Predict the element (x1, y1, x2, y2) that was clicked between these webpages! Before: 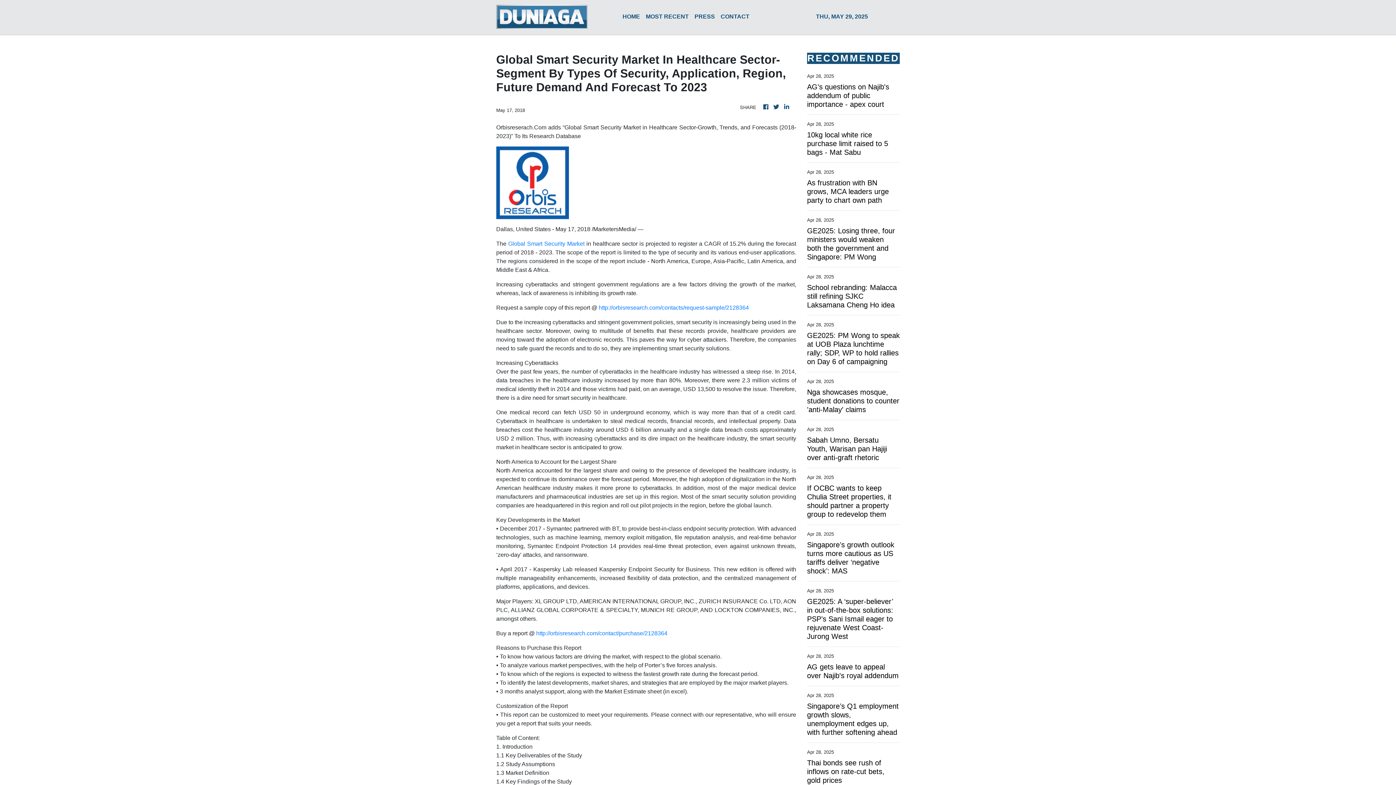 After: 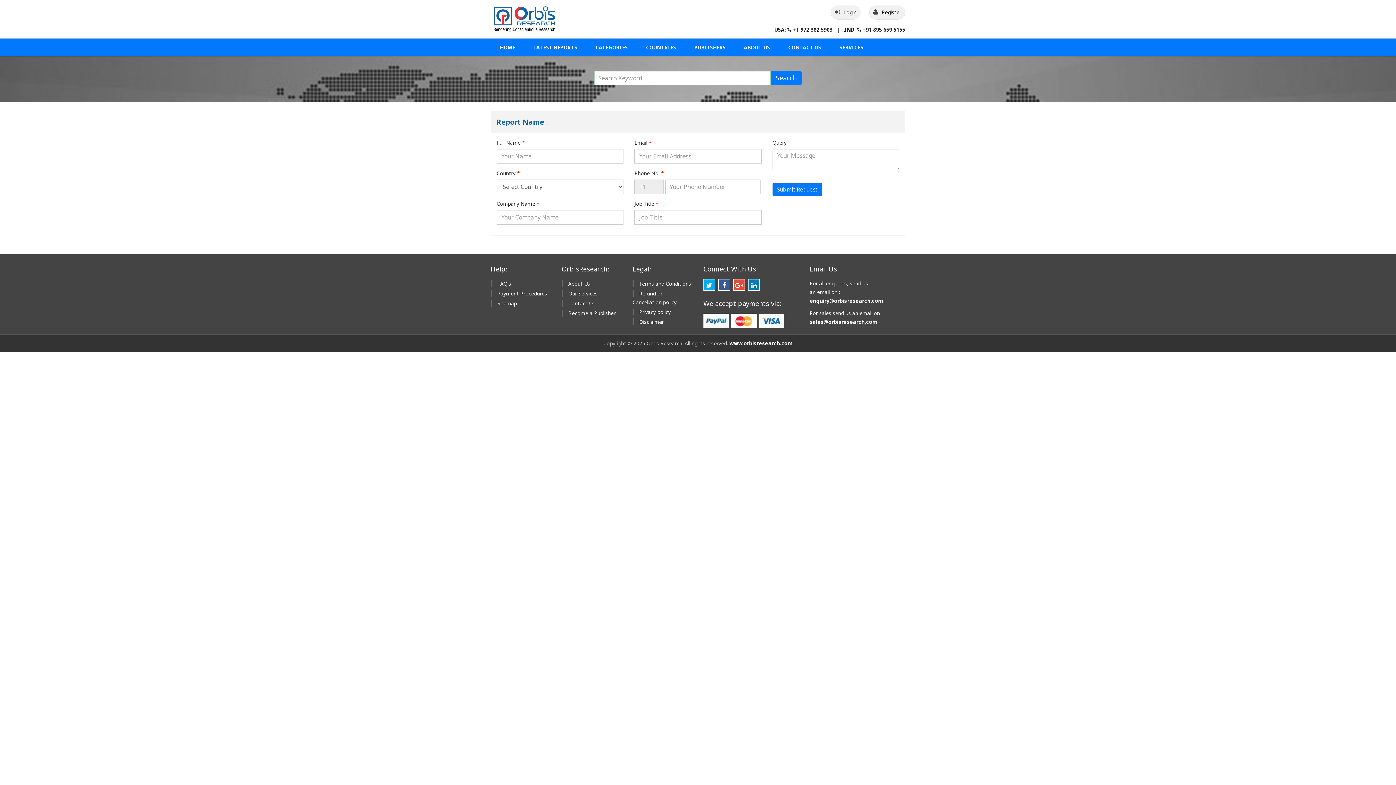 Action: label: http://orbisresearch.com/contacts/request-sample/2128364 bbox: (598, 304, 749, 310)